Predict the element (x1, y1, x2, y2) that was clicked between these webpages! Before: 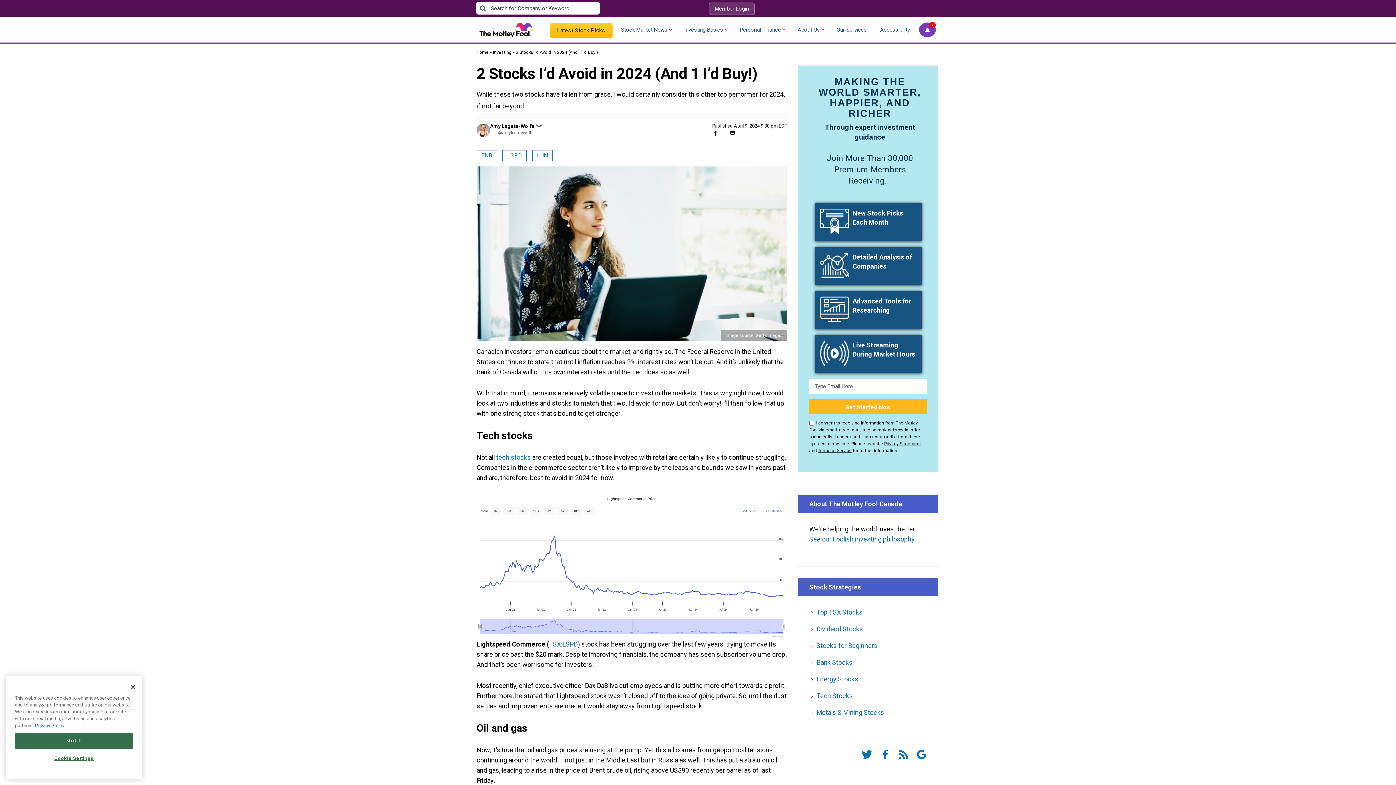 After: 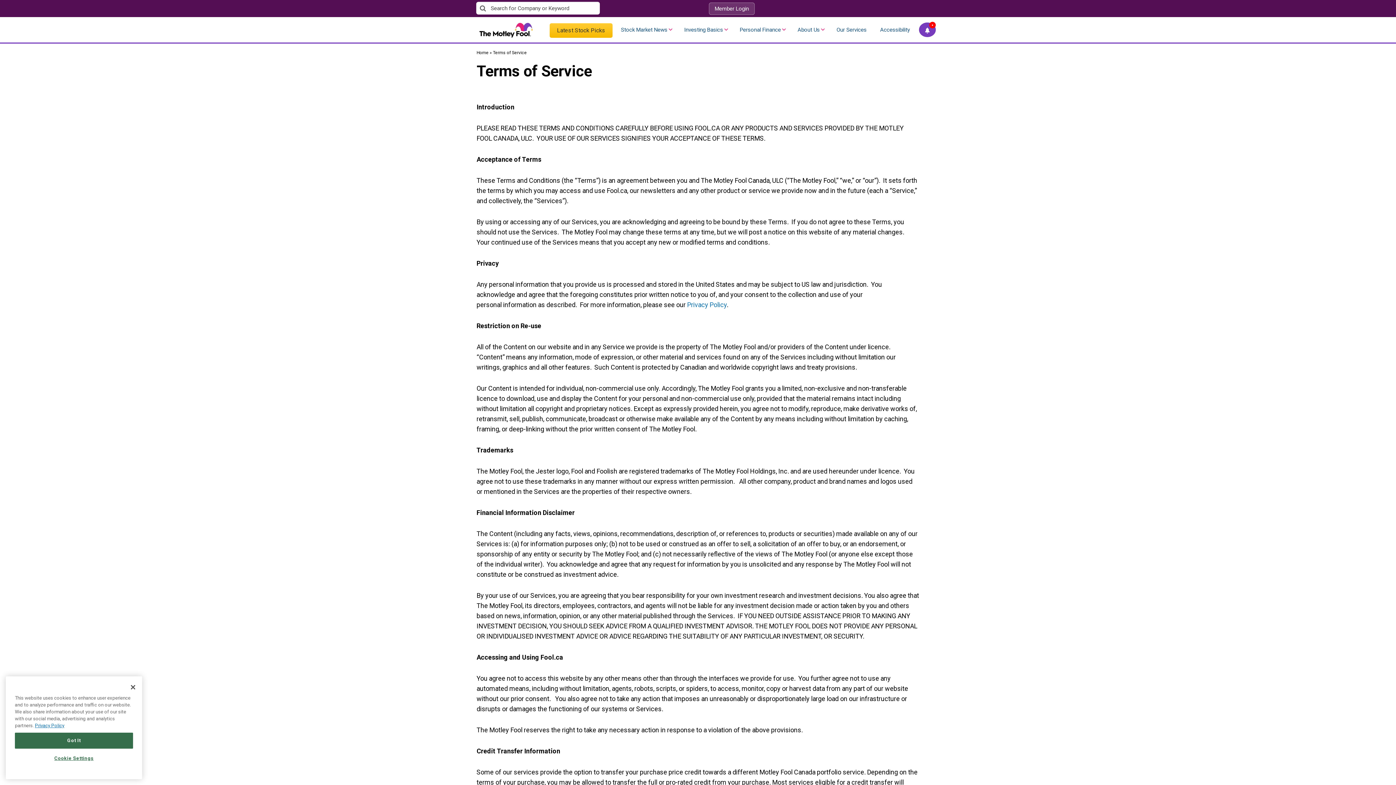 Action: bbox: (818, 448, 852, 453) label: Terms of Service